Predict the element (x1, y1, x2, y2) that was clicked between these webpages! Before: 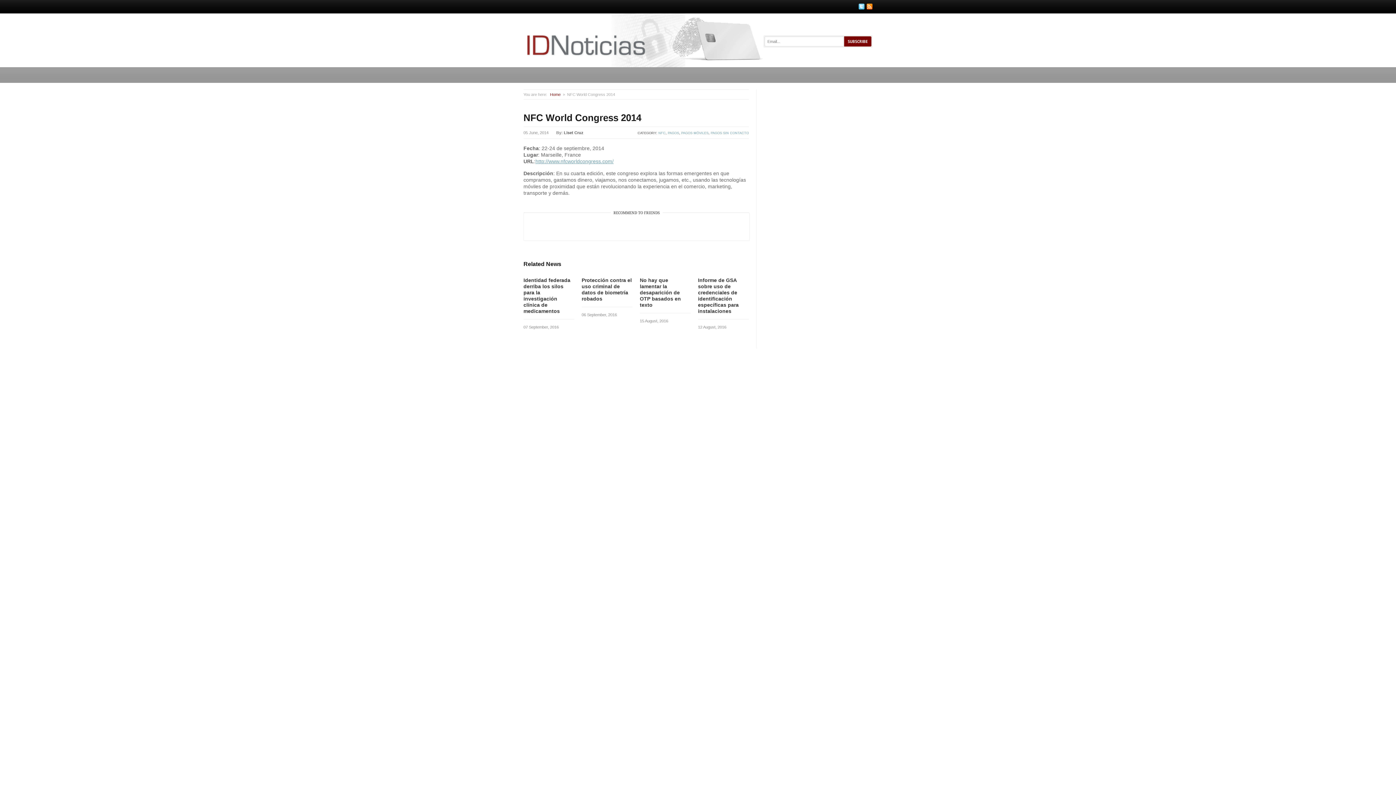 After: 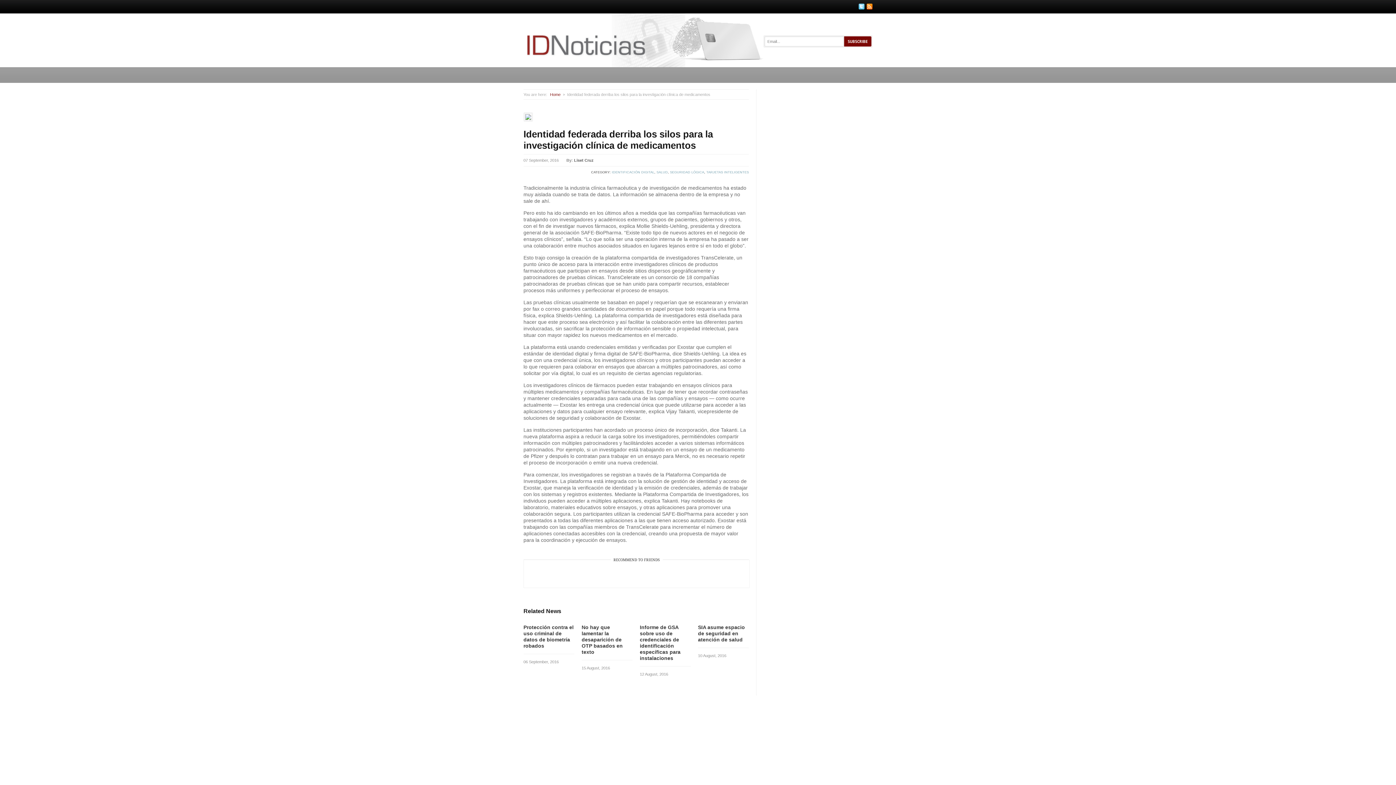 Action: bbox: (523, 277, 570, 314) label: Identidad federada derriba los silos para la investigación clínica de medicamentos